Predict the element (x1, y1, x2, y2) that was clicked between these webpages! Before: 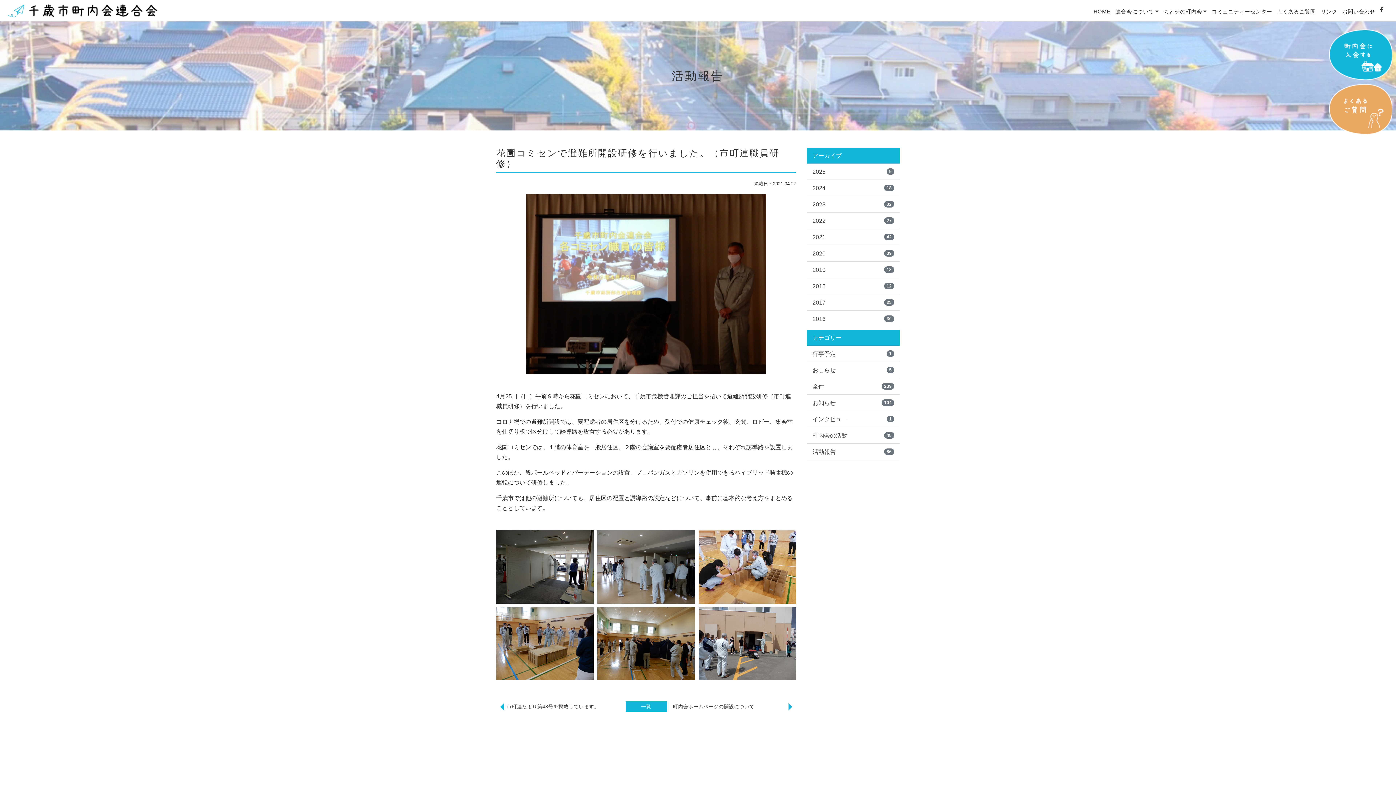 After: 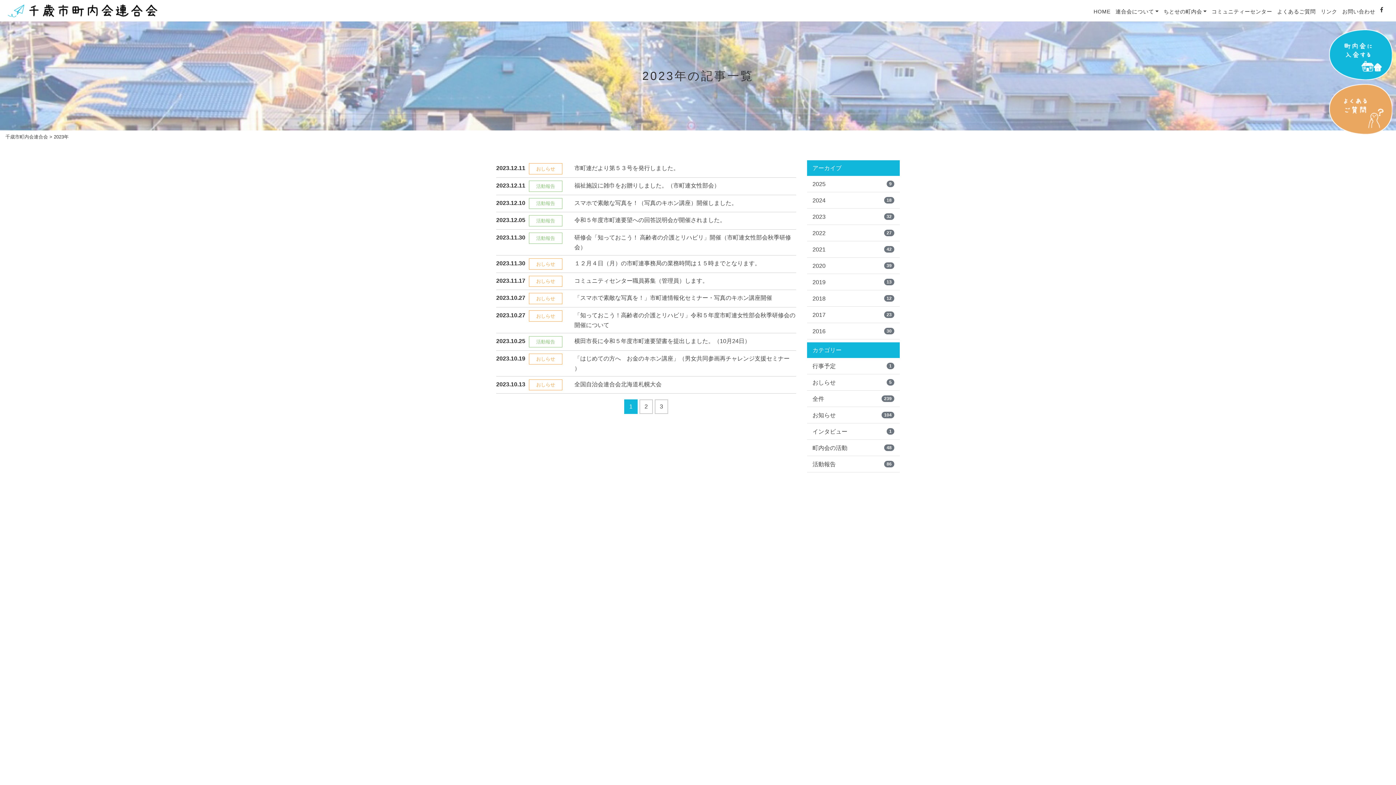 Action: bbox: (807, 196, 900, 212) label: 2023
32